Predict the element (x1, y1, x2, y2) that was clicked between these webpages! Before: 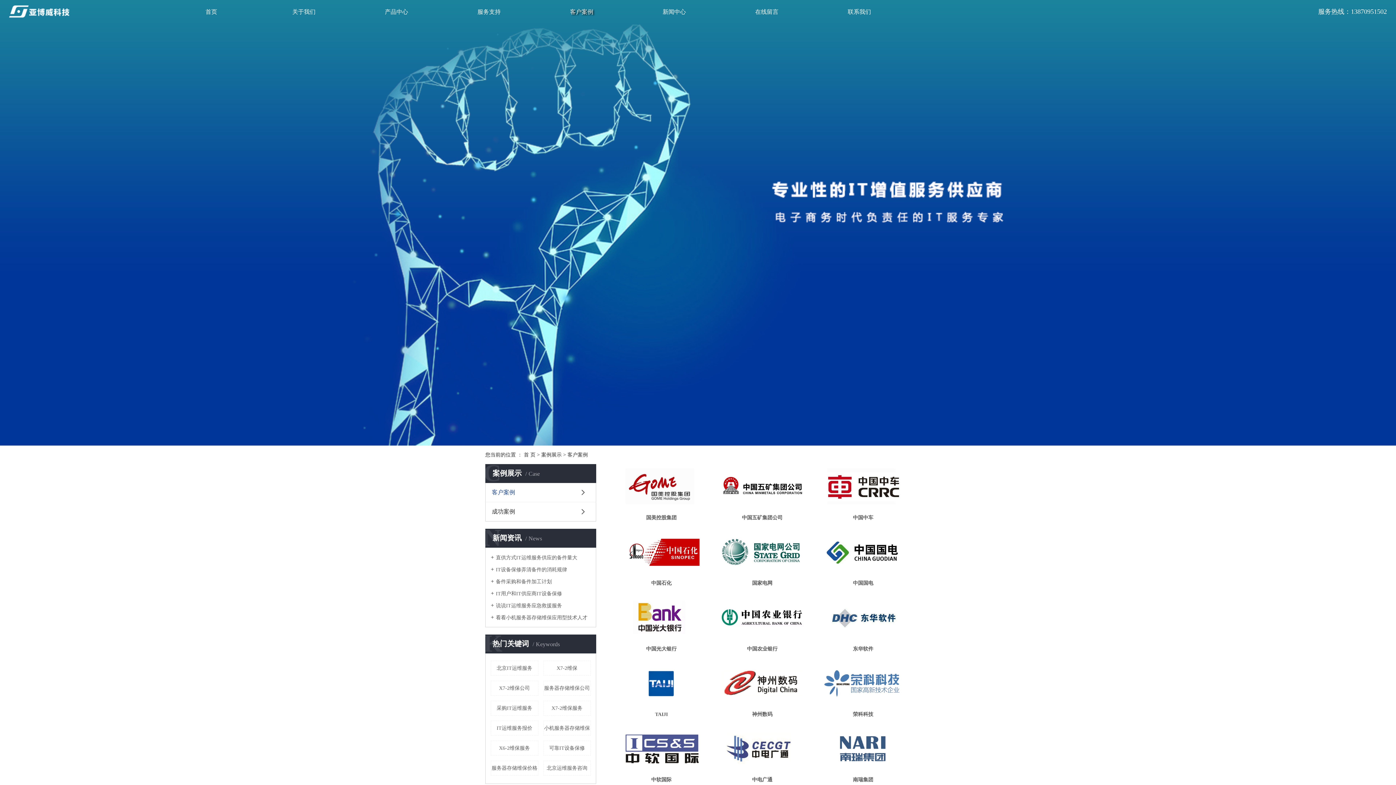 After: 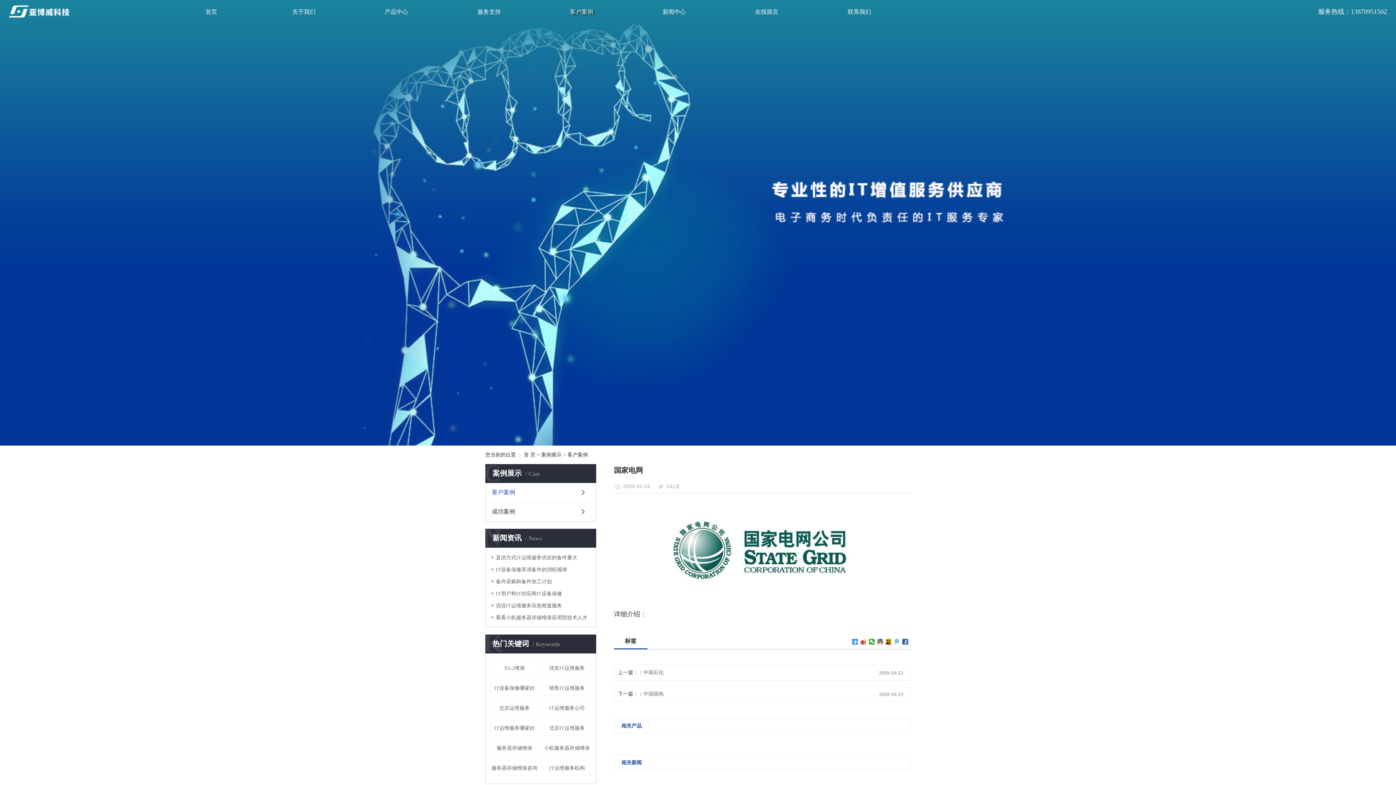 Action: bbox: (715, 575, 809, 591) label: 国家电网